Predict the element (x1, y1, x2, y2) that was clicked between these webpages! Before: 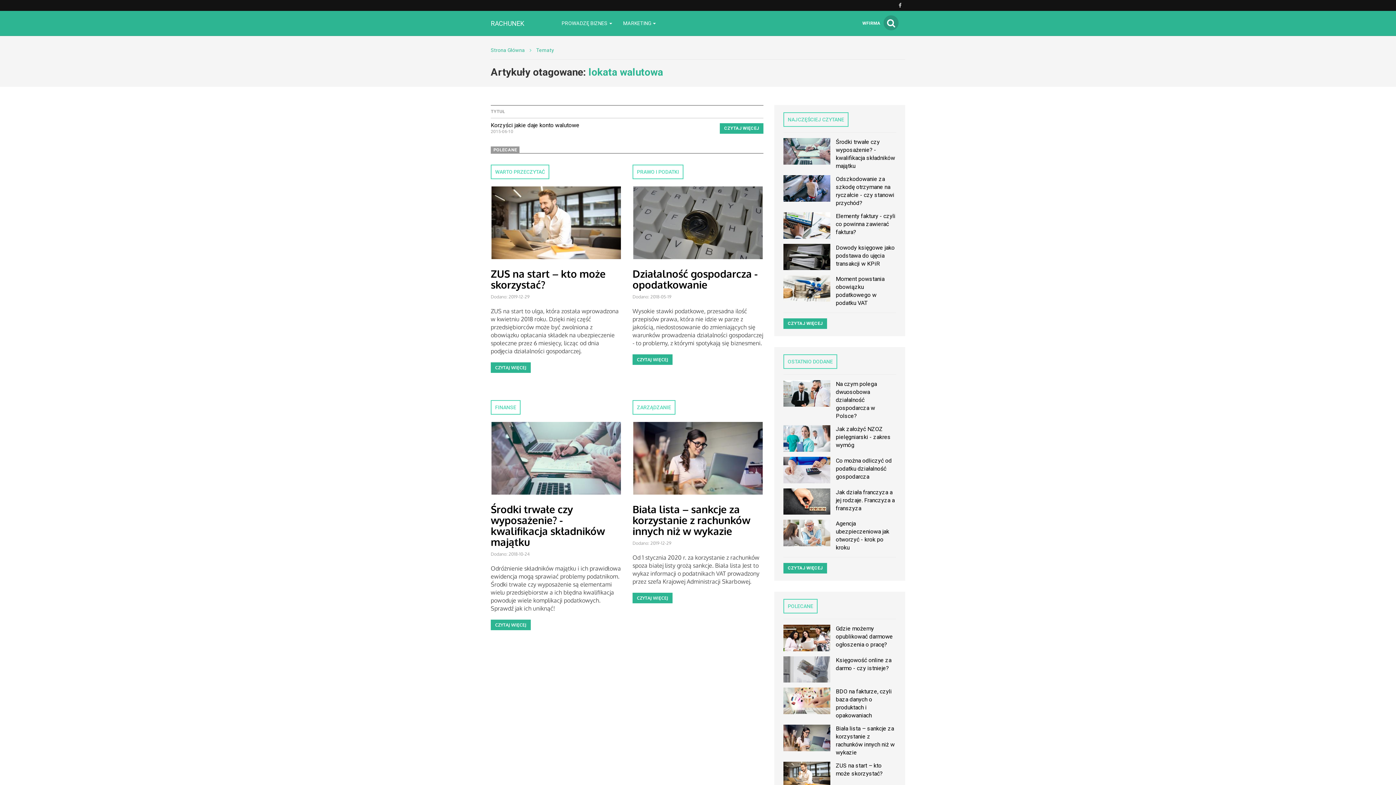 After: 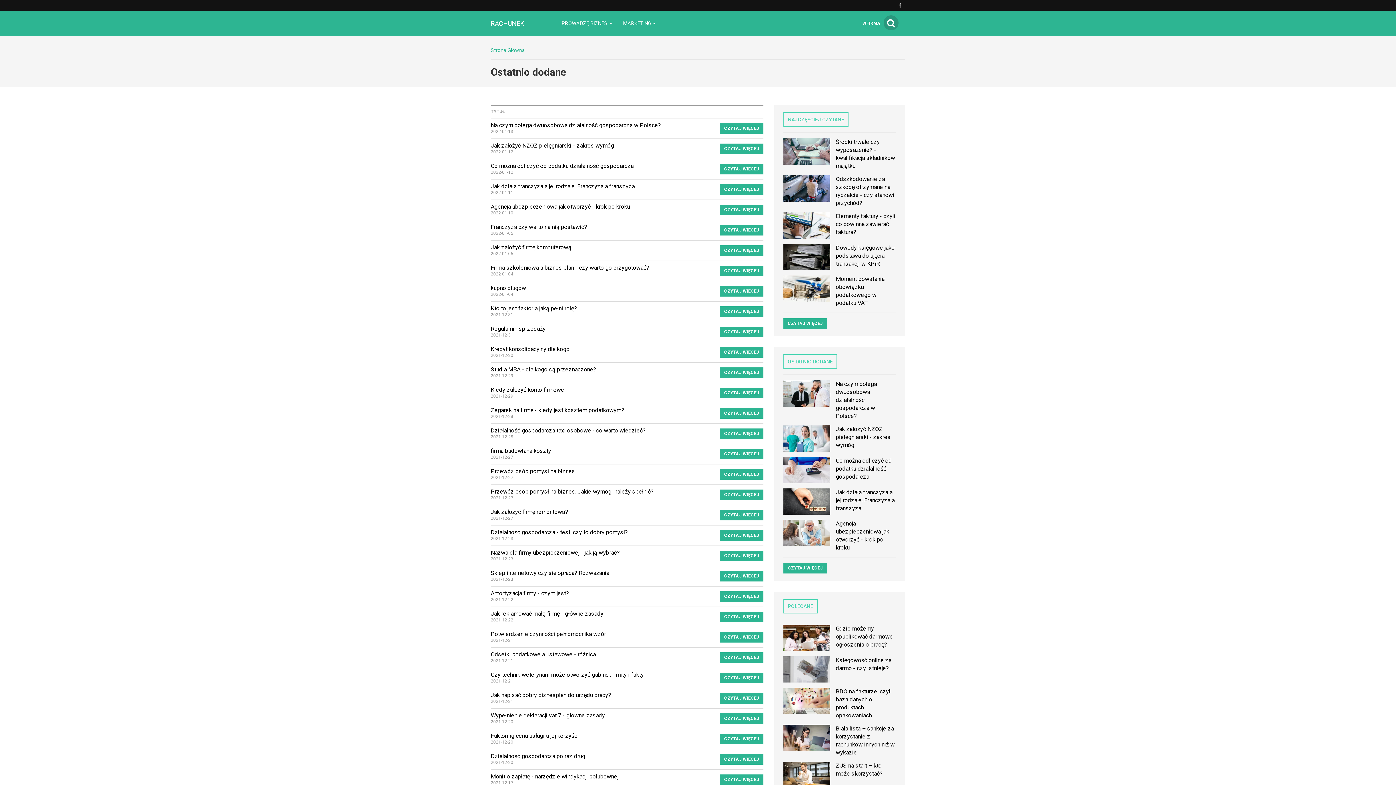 Action: bbox: (783, 563, 827, 573) label: CZYTAJ WIĘCEJ